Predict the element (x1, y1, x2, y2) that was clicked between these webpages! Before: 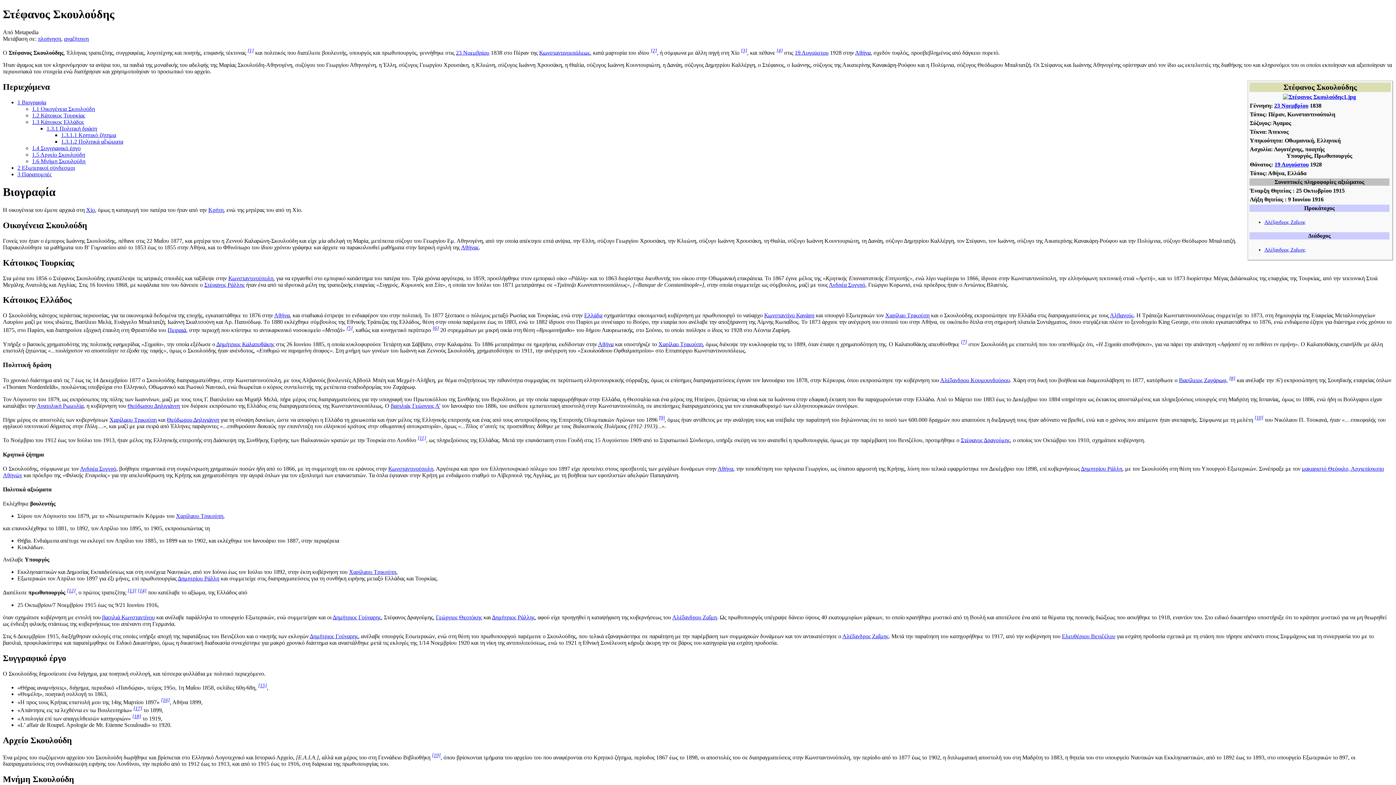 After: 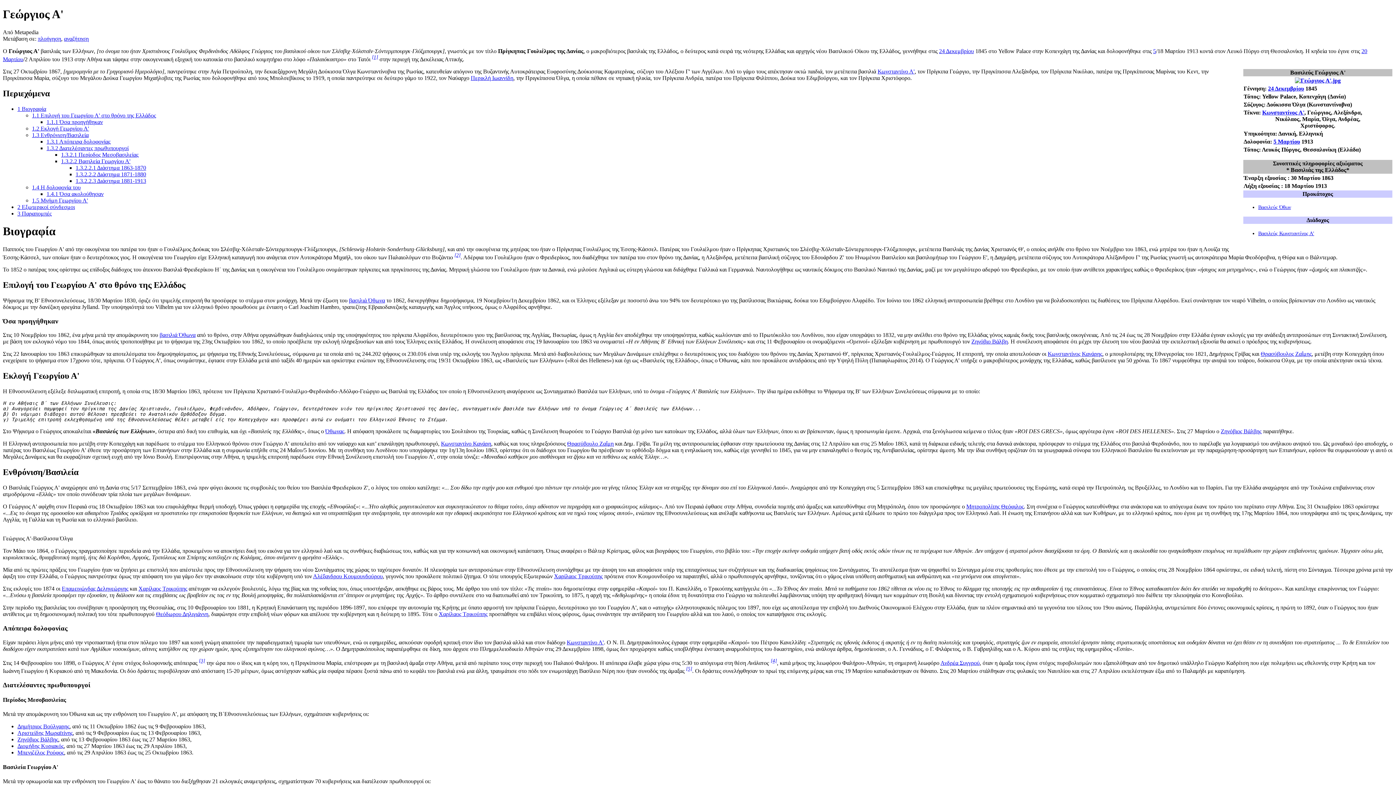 Action: bbox: (390, 402, 440, 409) label: βασιλιάς Γεώργιος Α’